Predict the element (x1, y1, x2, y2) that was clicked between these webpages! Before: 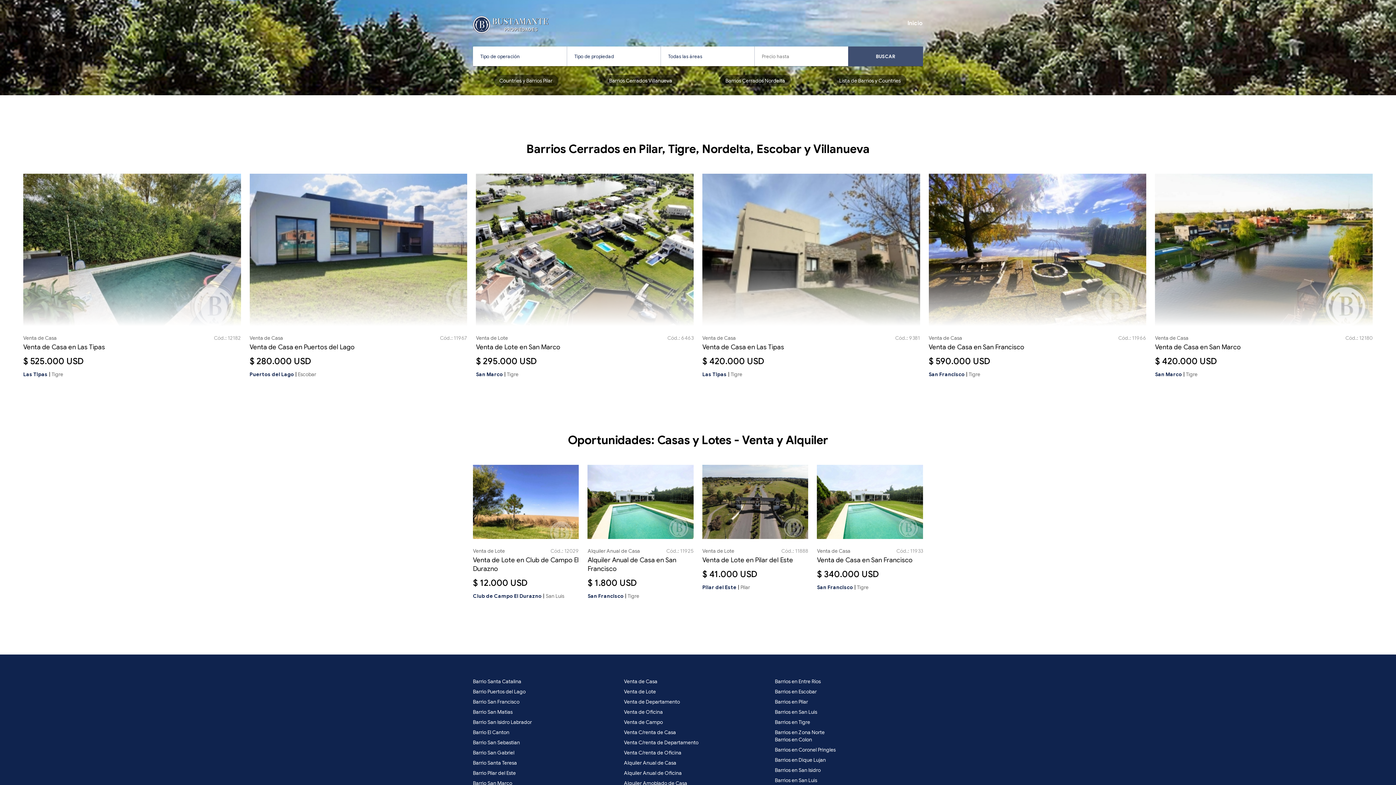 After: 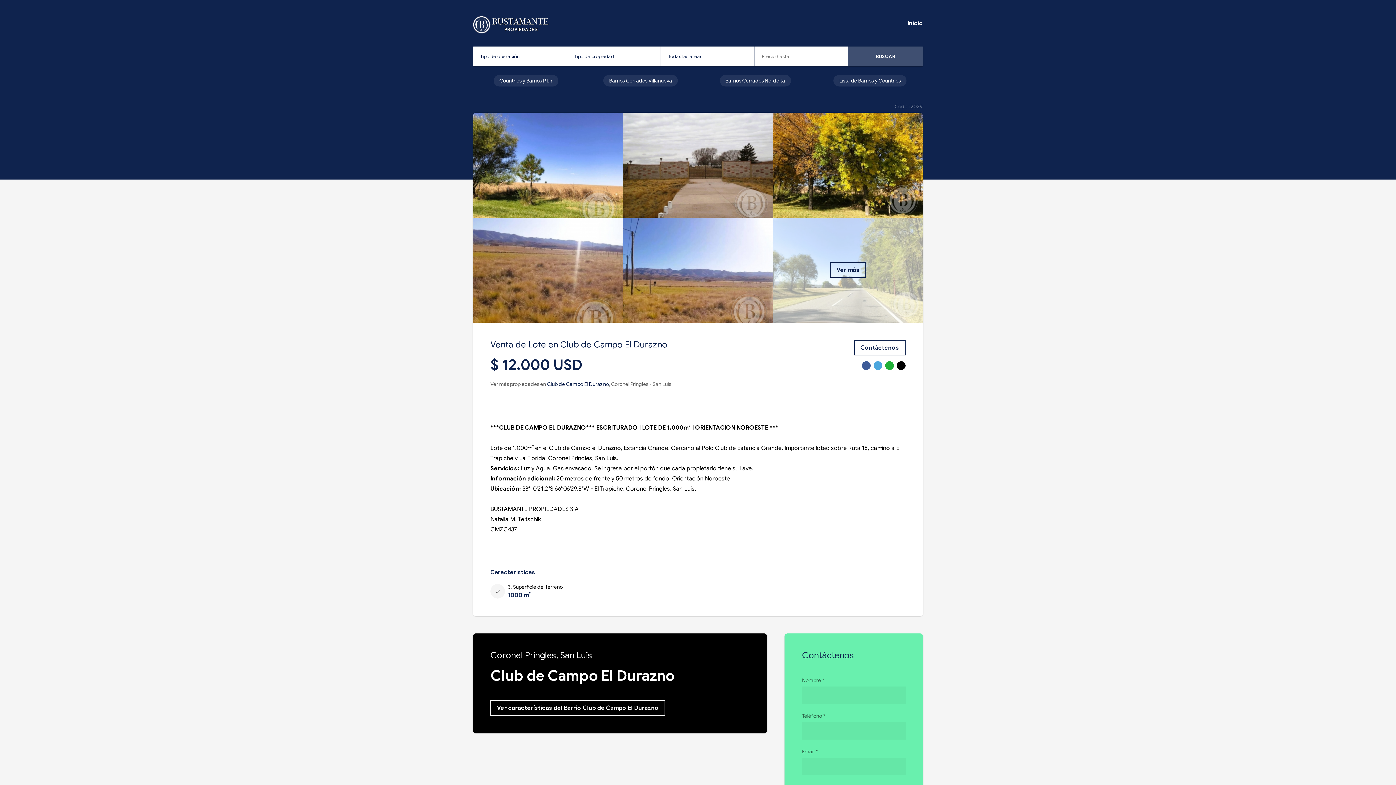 Action: bbox: (473, 556, 579, 573) label: Venta de Lote en Club de Campo El Durazno